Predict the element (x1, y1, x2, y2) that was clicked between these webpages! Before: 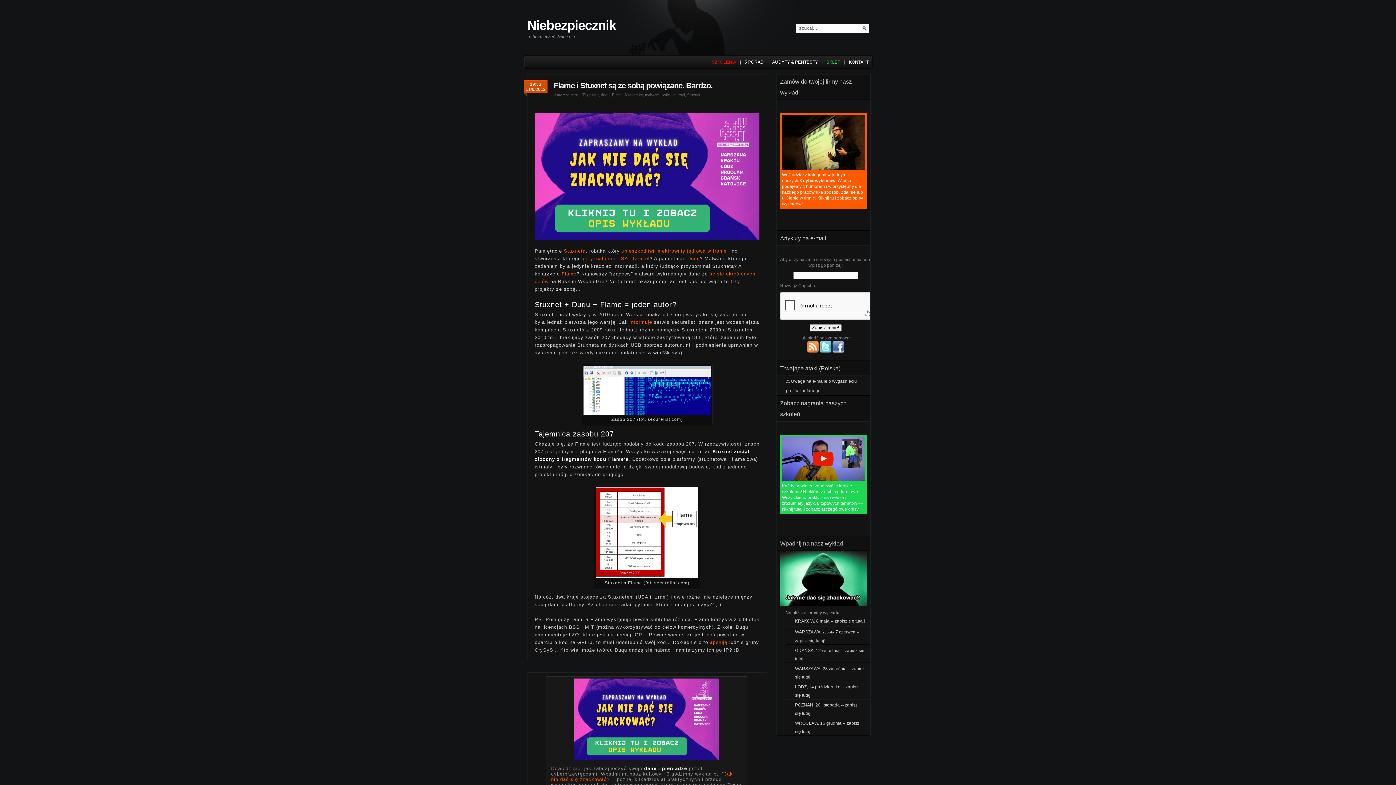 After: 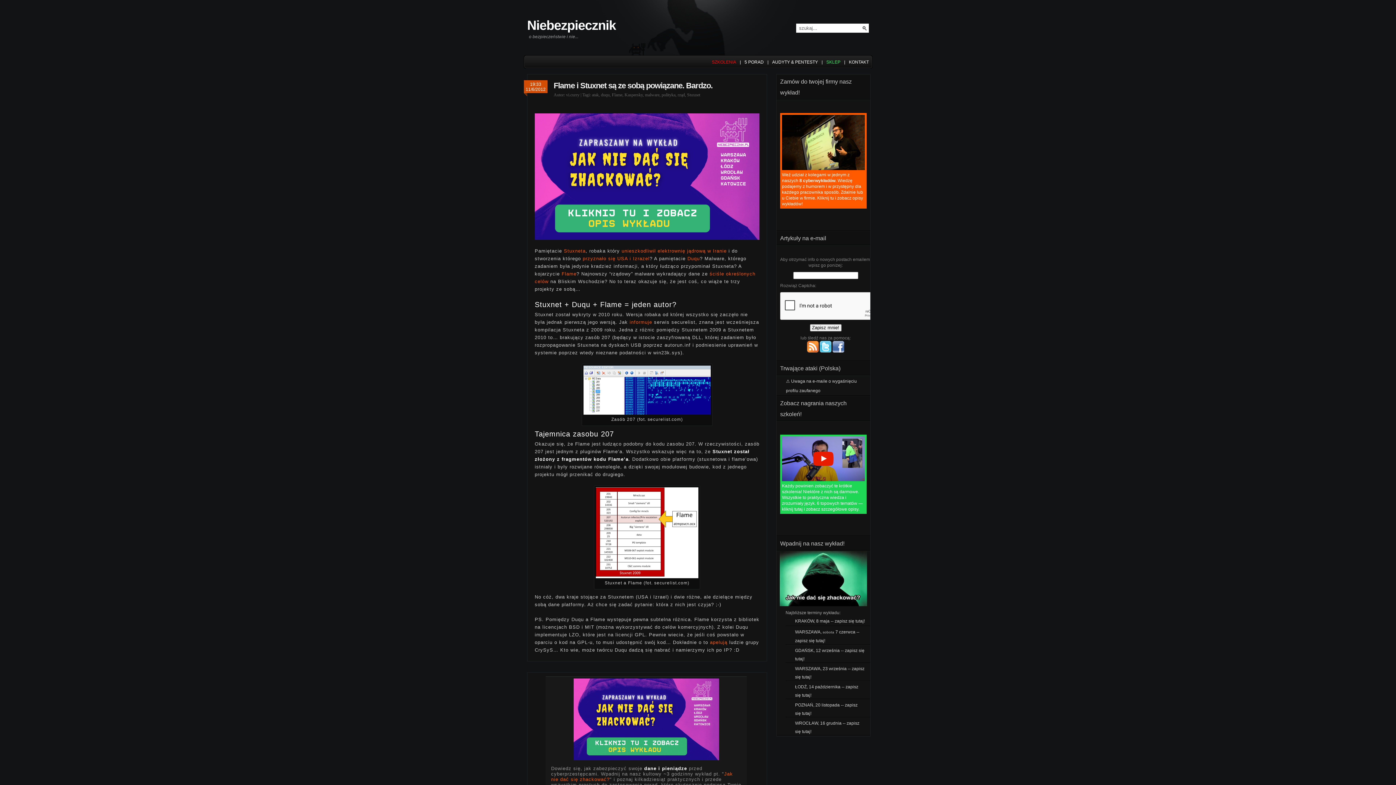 Action: label: Flame i Stuxnet są ze sobą powiązane. Bardzo. bbox: (553, 81, 712, 90)